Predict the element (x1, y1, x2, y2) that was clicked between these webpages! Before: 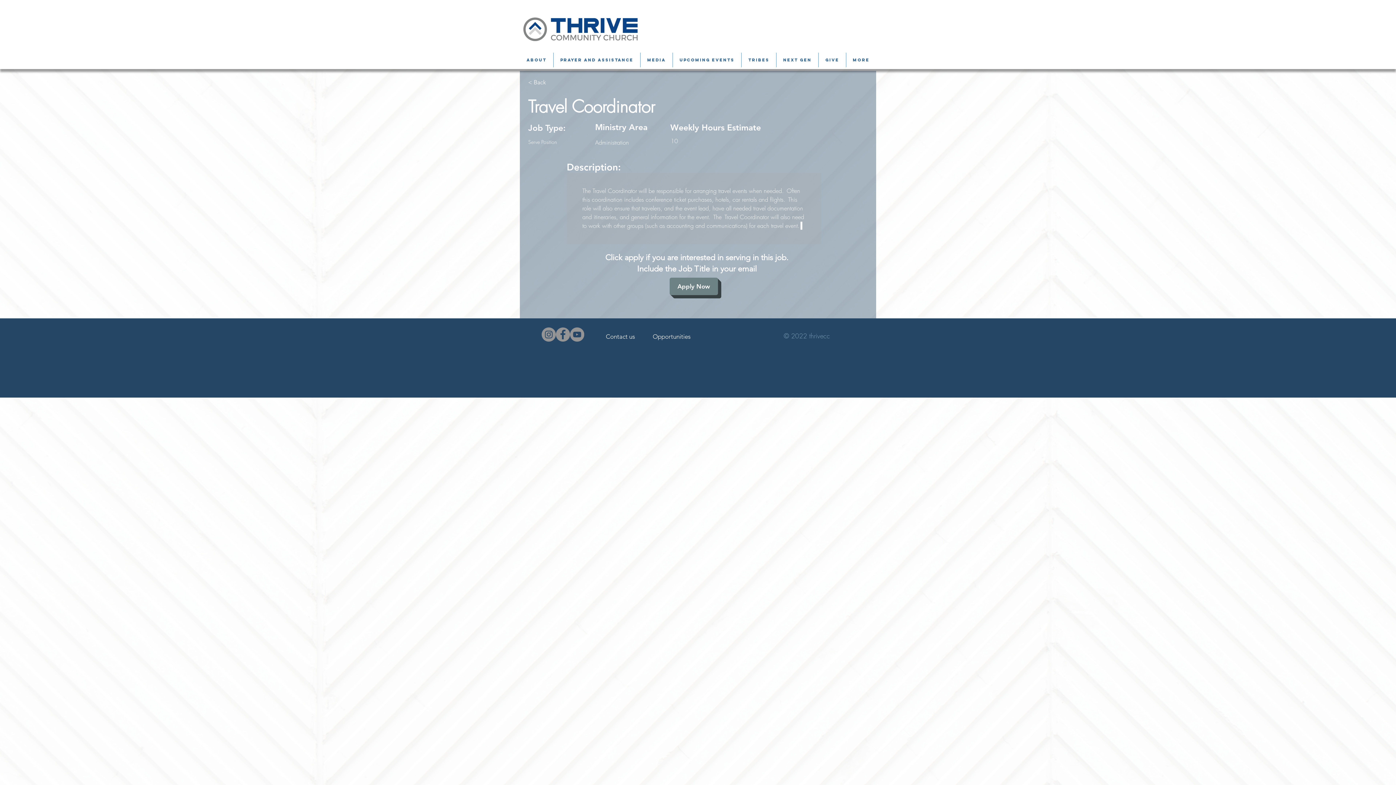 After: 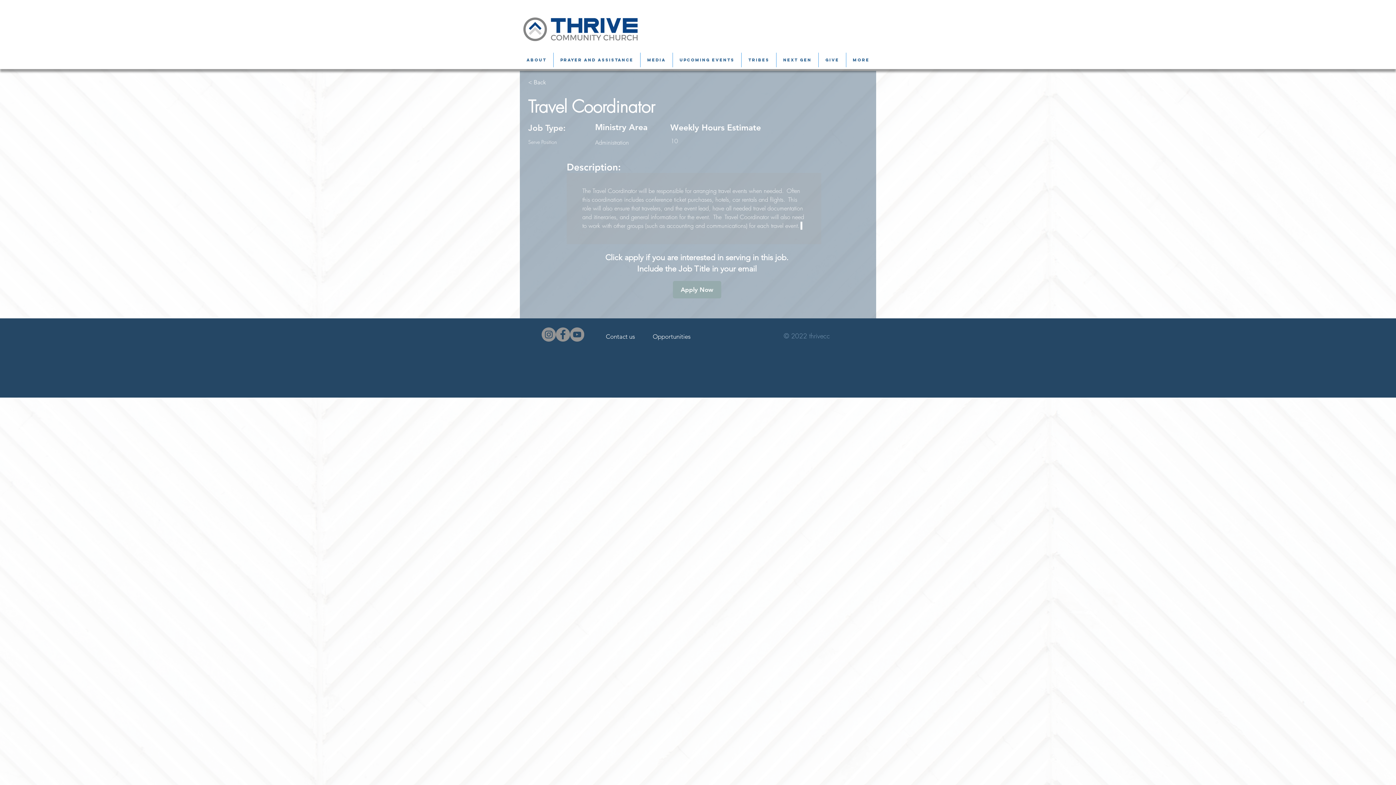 Action: label: Apply Now bbox: (669, 277, 718, 295)